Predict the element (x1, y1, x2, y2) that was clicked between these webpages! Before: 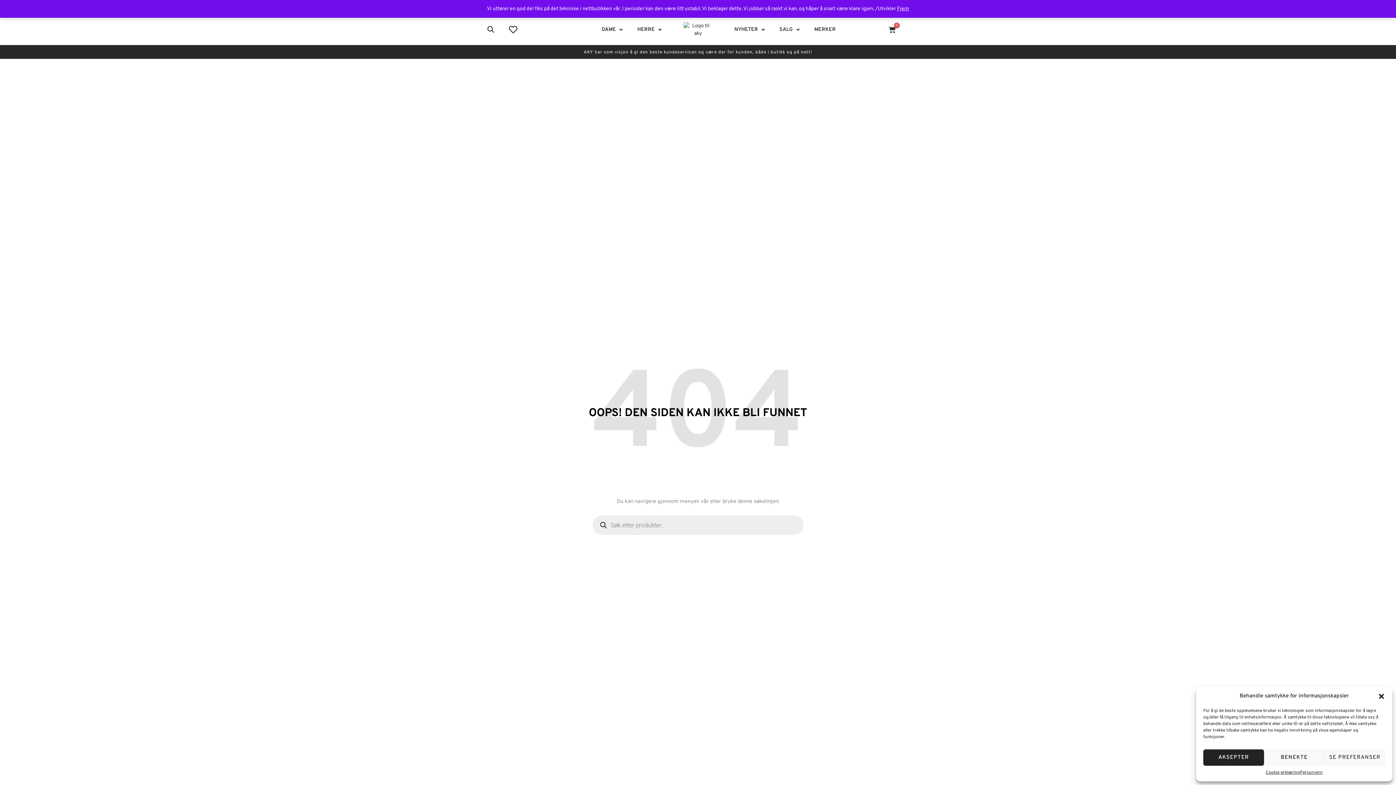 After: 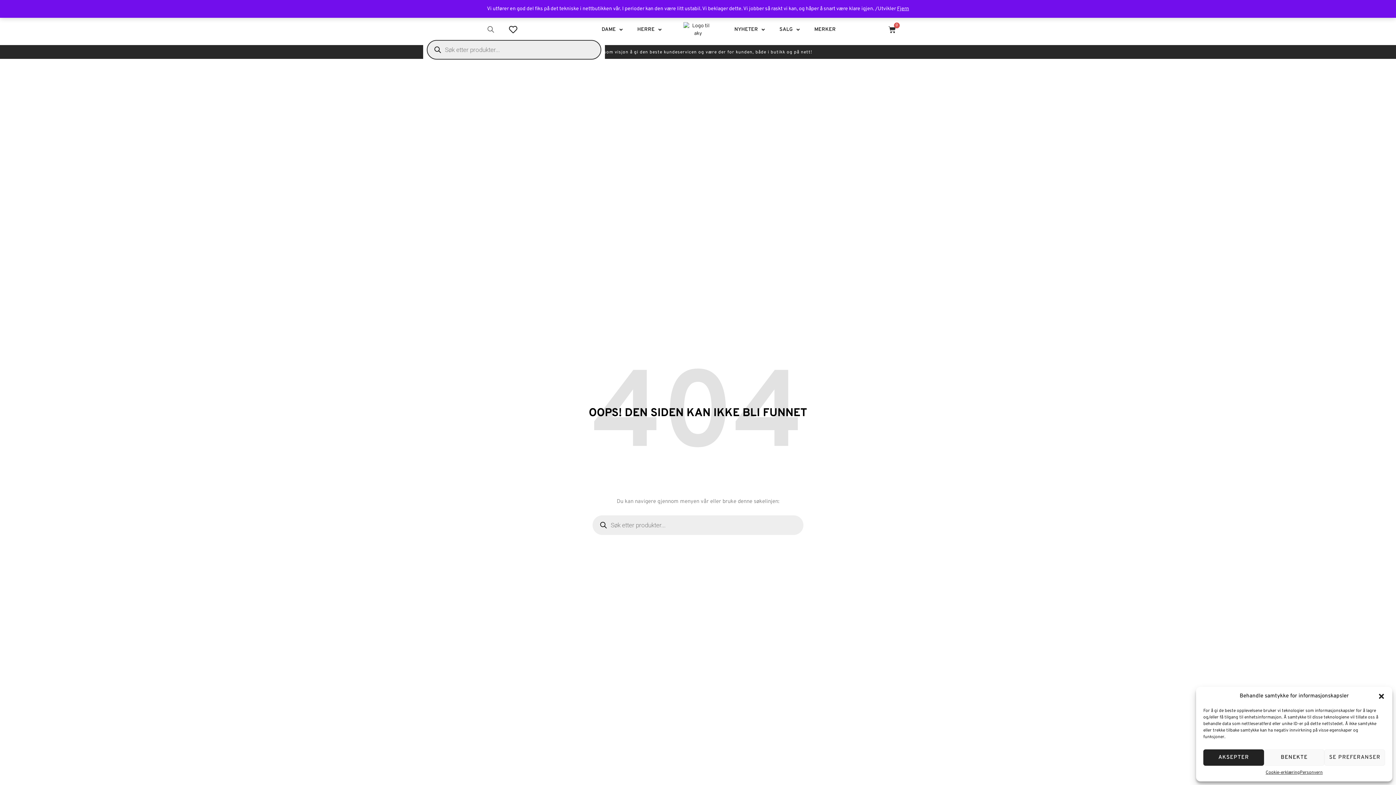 Action: bbox: (487, 26, 494, 33)